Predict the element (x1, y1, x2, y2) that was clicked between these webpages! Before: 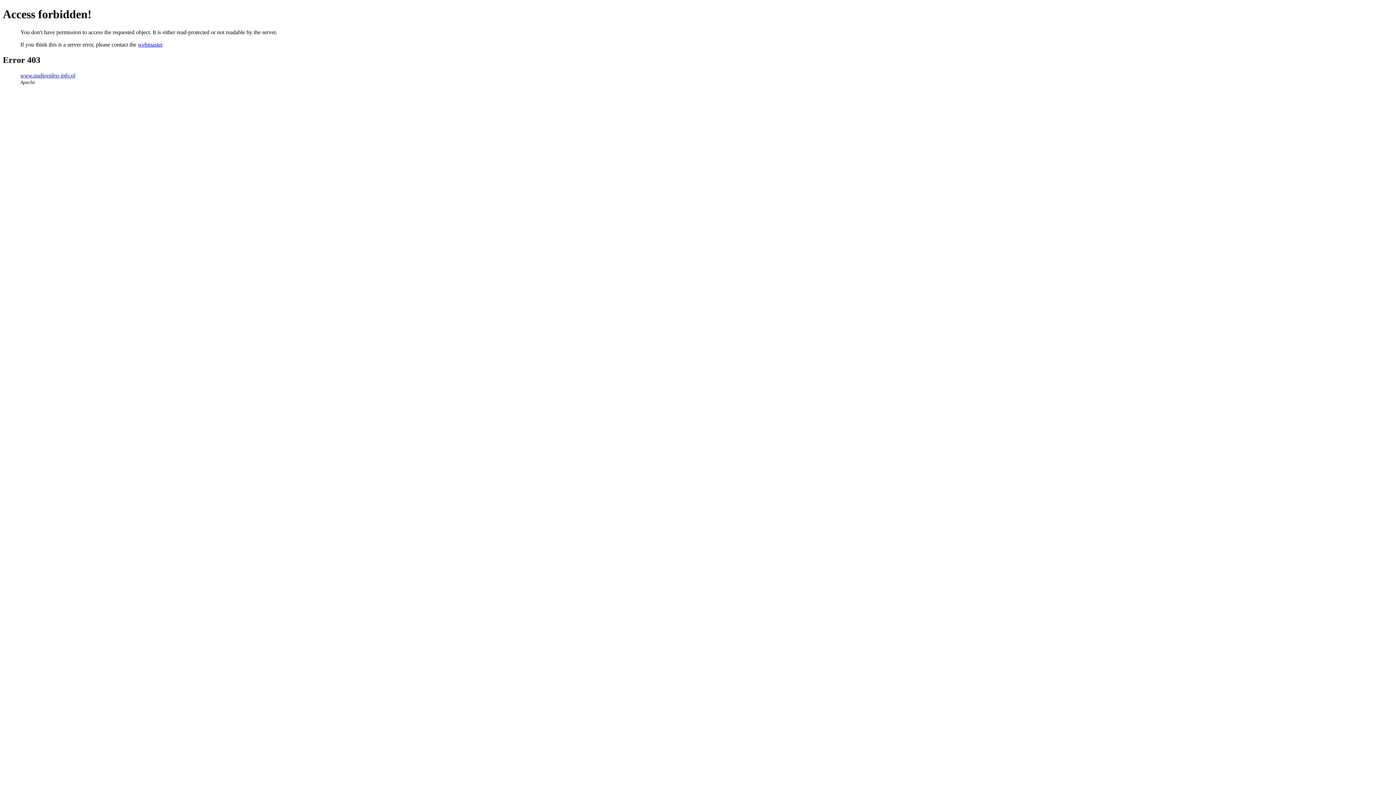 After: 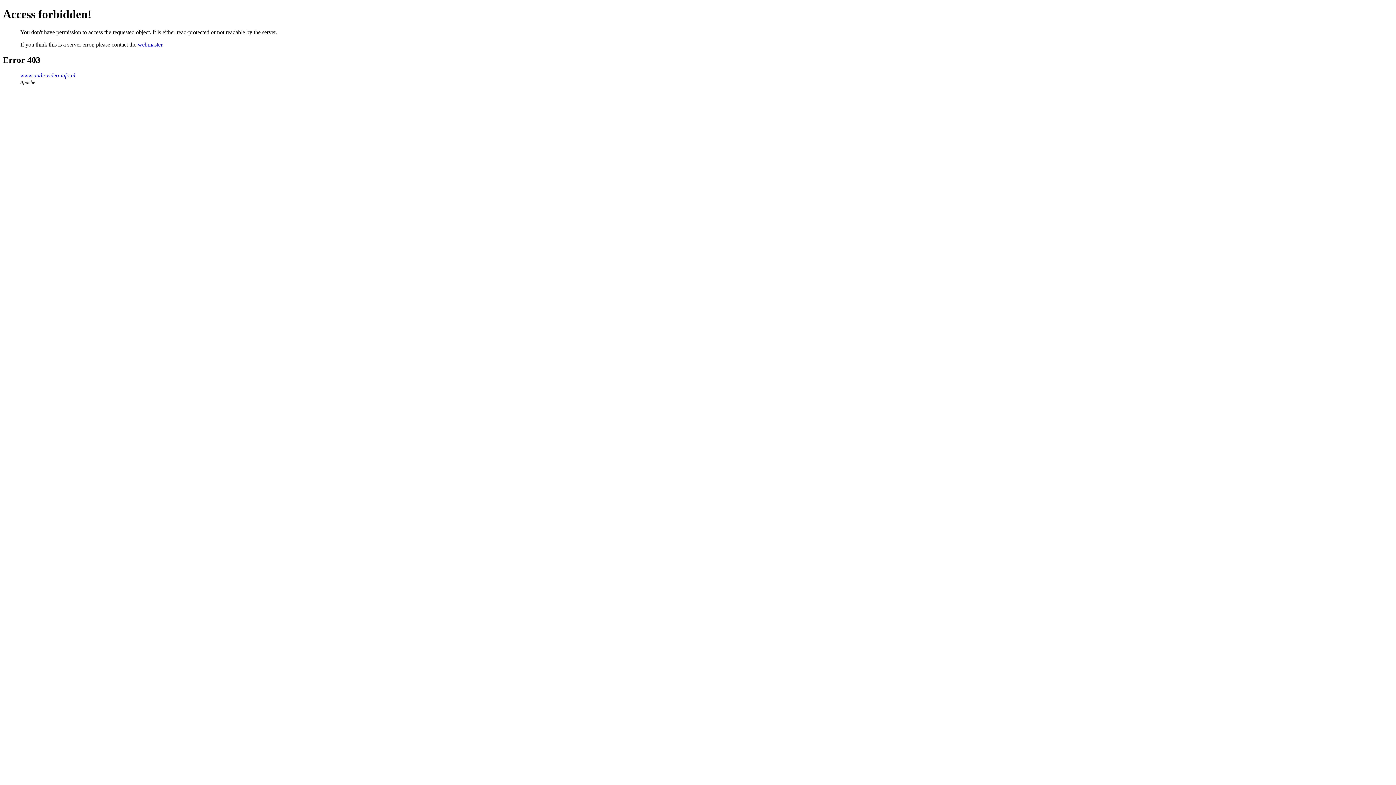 Action: bbox: (137, 41, 162, 47) label: webmaster